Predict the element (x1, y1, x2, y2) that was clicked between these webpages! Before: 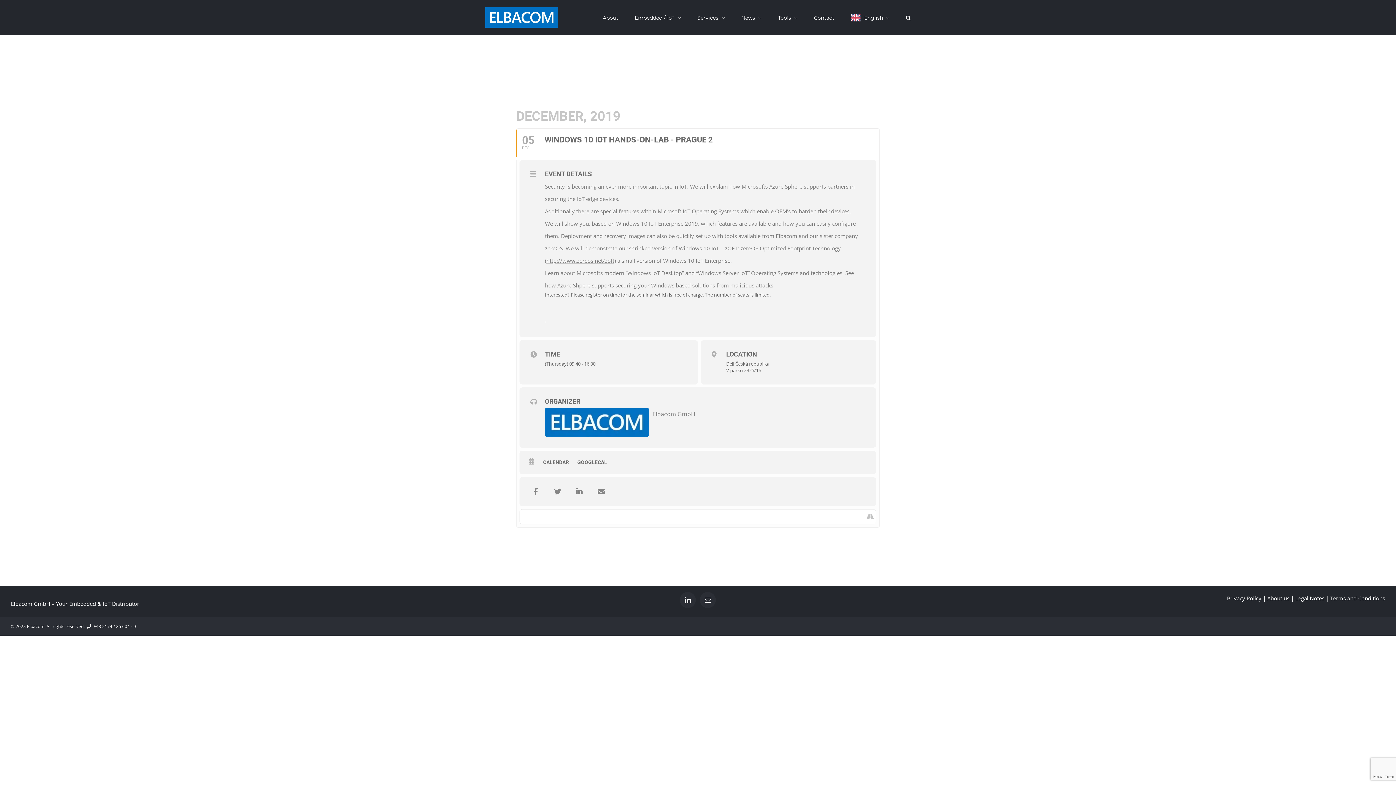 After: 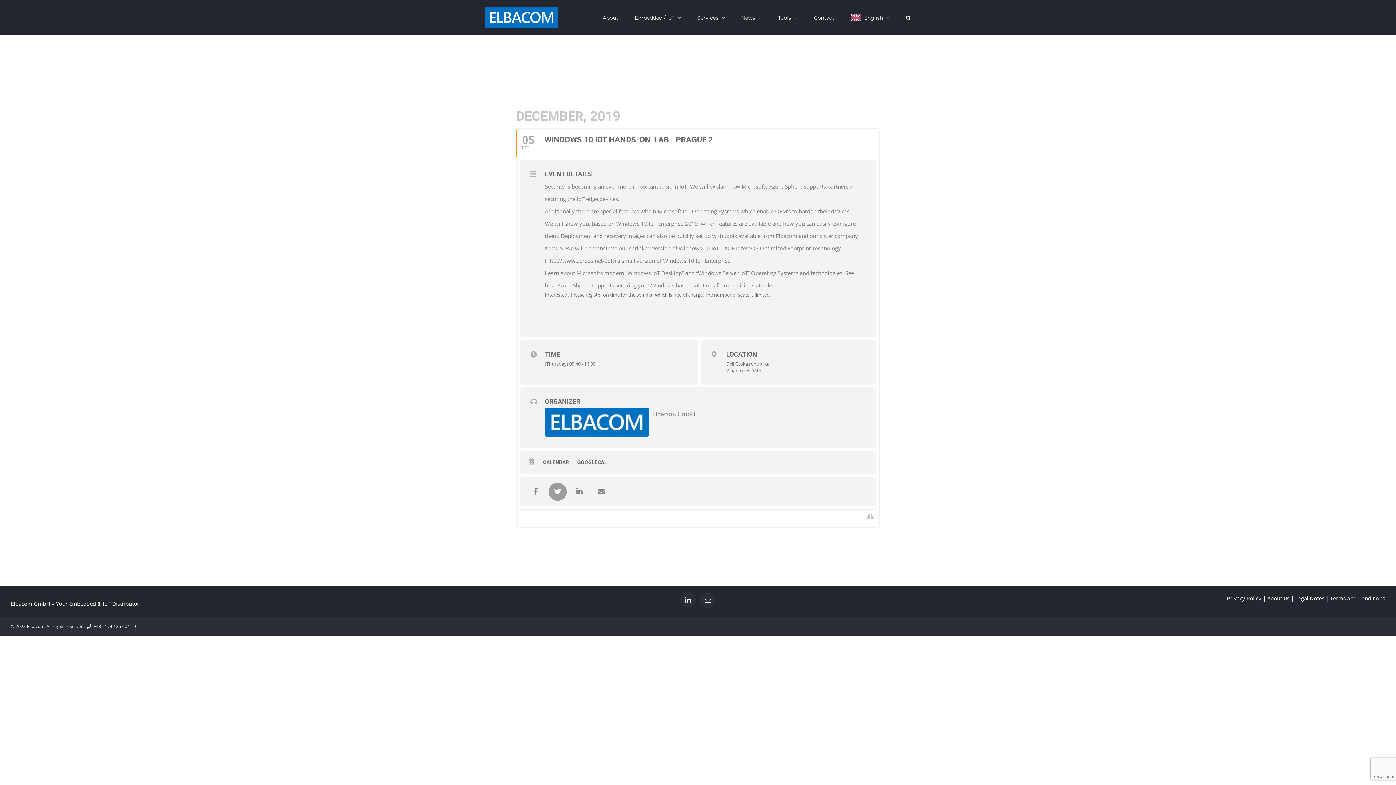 Action: bbox: (548, 482, 566, 501)